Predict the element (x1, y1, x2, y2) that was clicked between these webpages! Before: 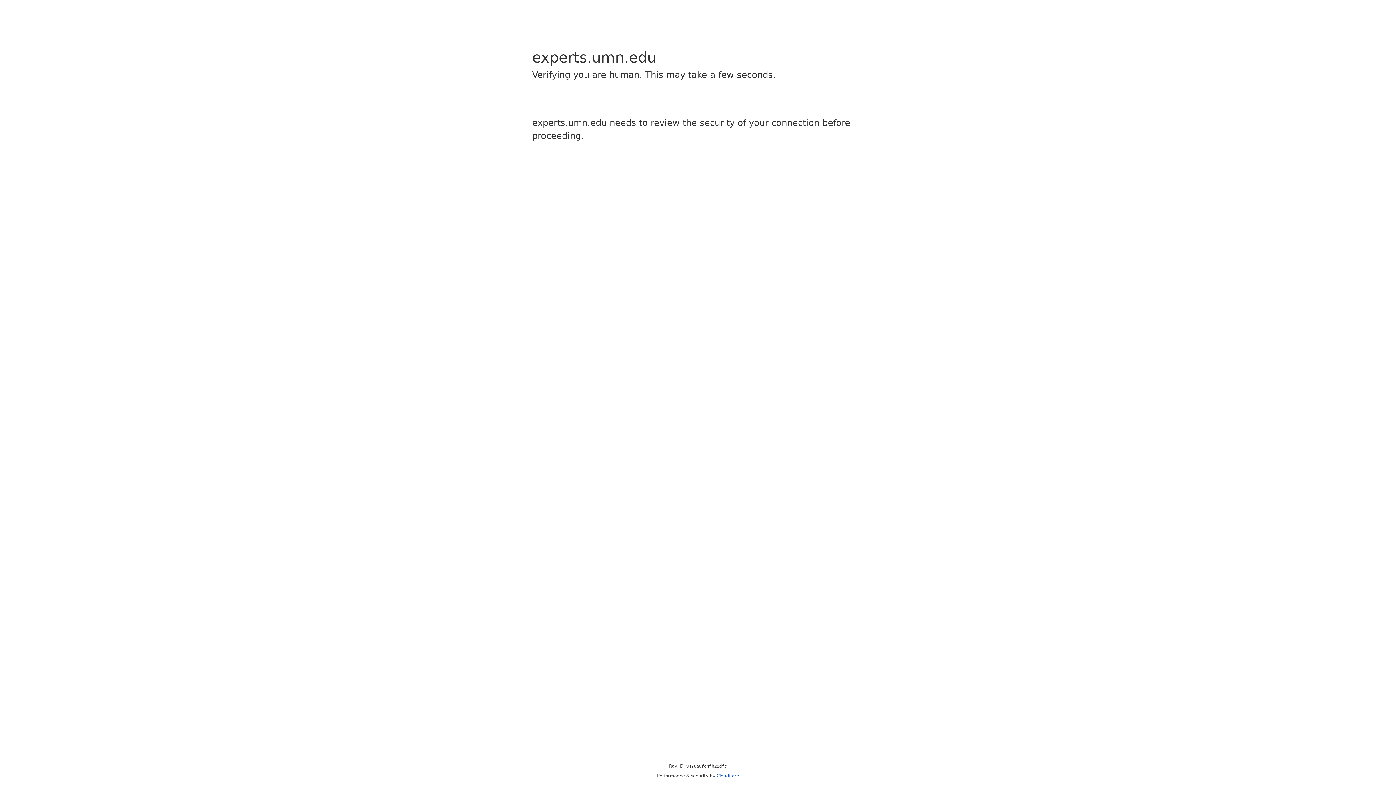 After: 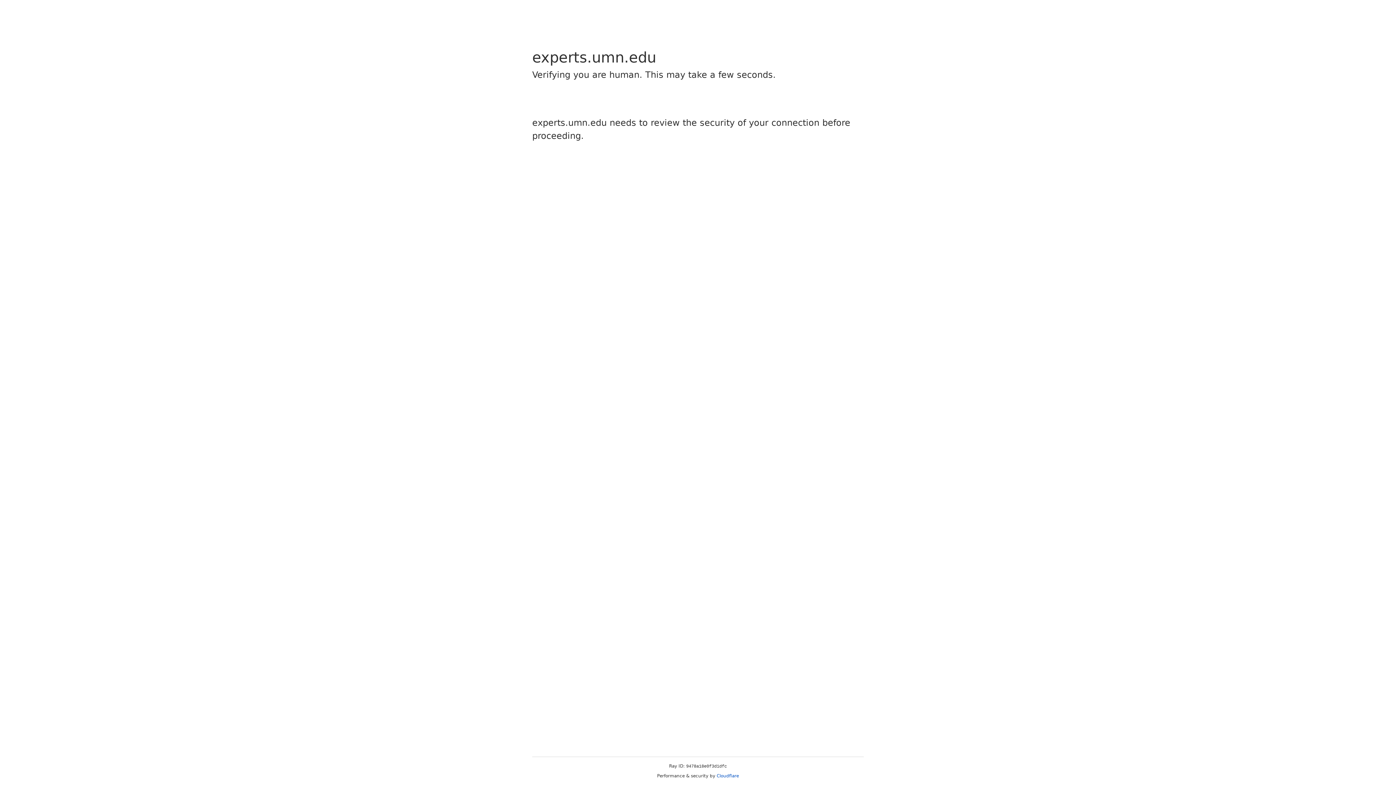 Action: label: Cloudflare bbox: (716, 773, 739, 778)